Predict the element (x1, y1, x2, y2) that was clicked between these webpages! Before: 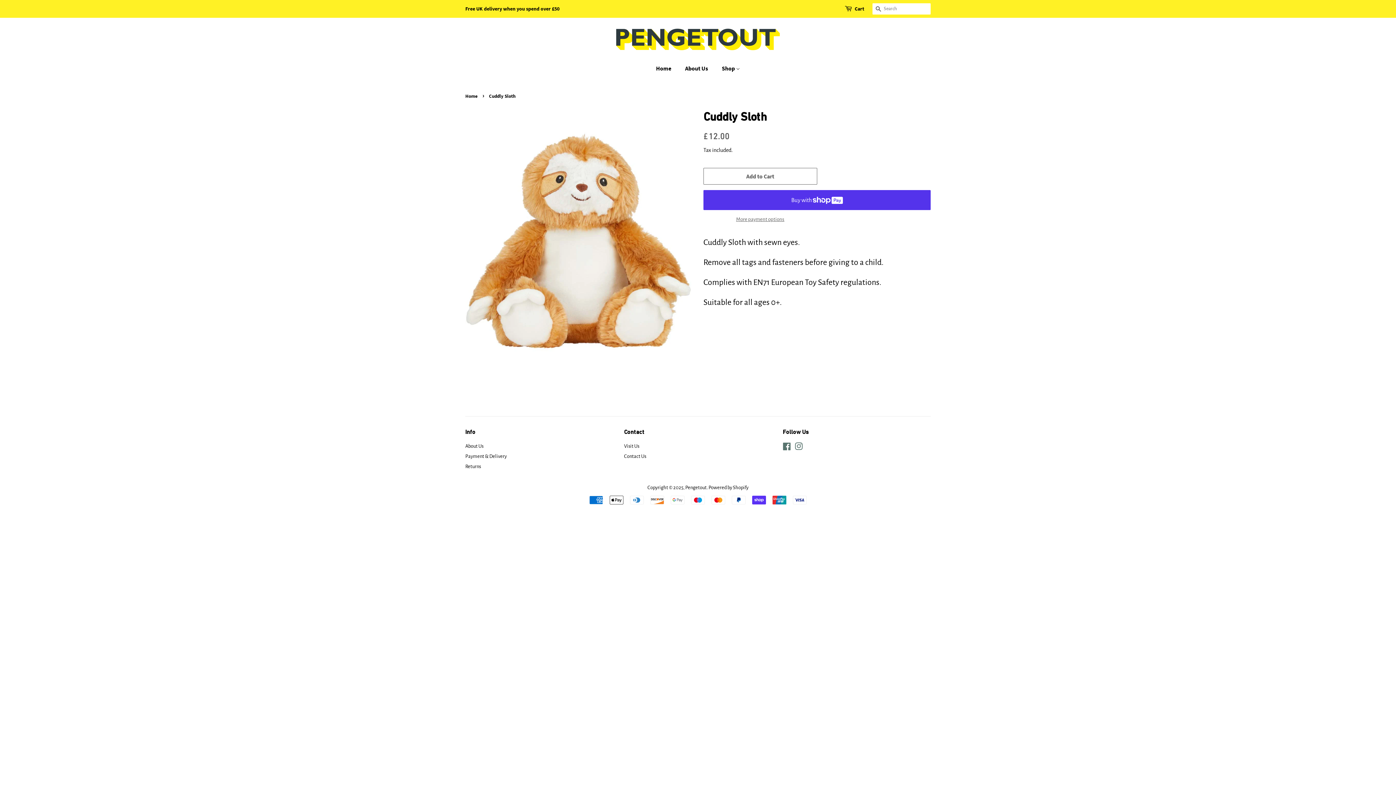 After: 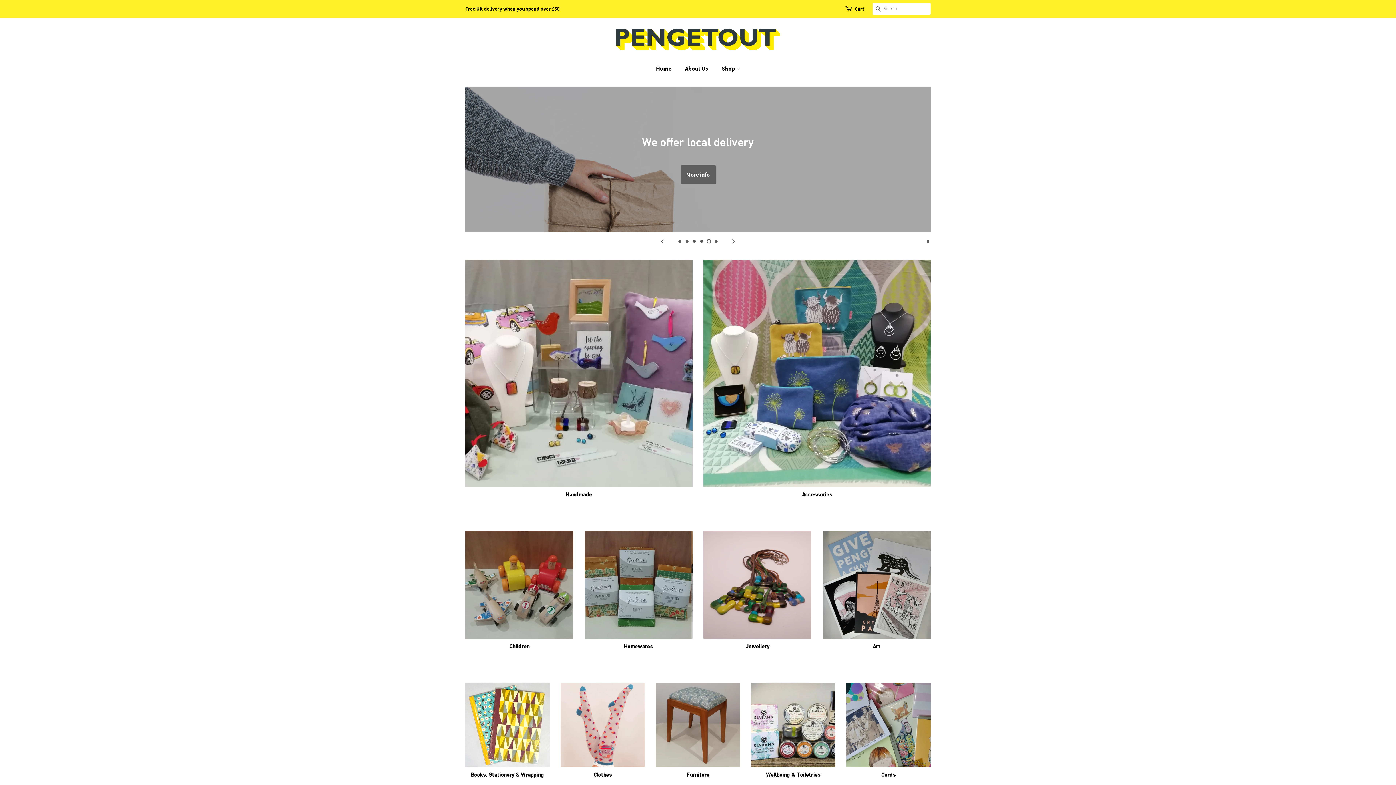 Action: bbox: (616, 28, 780, 50)